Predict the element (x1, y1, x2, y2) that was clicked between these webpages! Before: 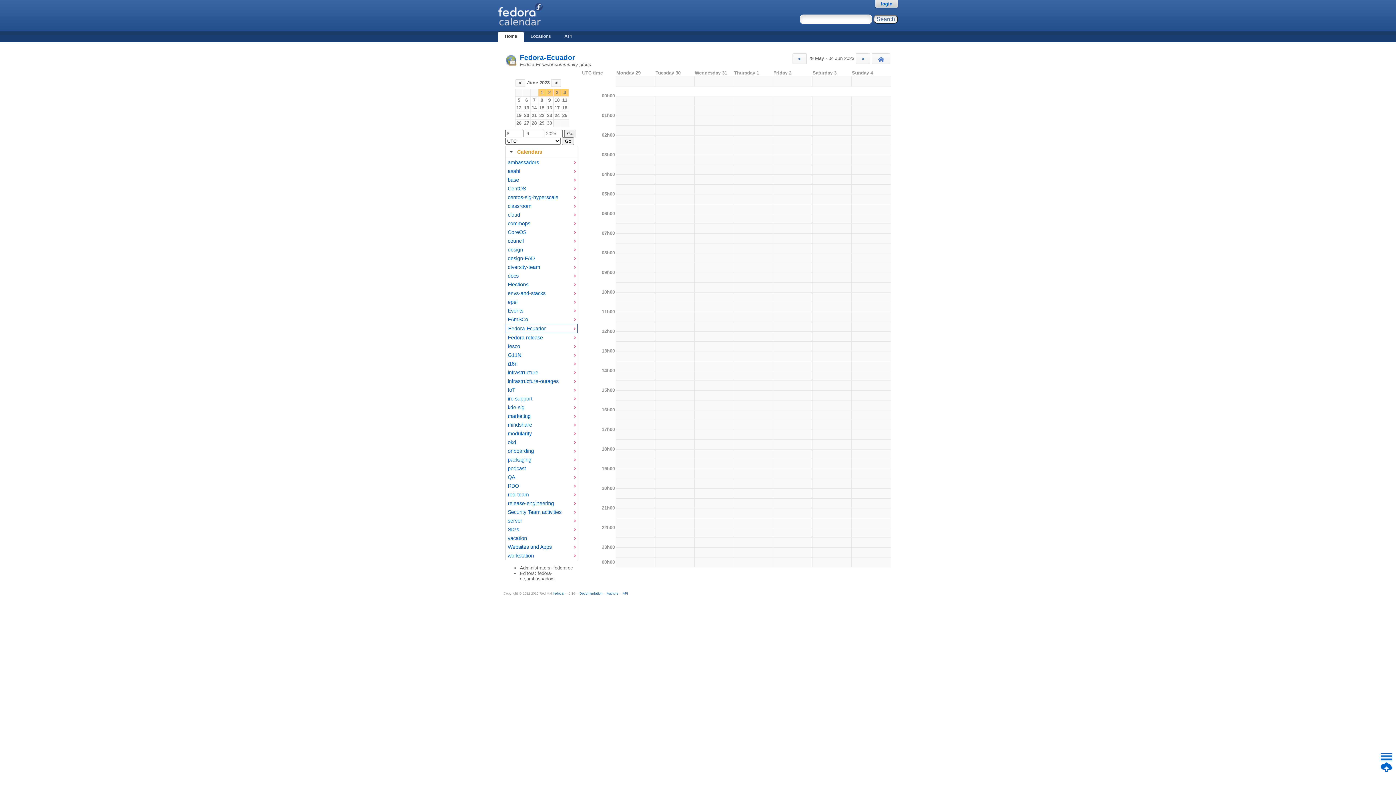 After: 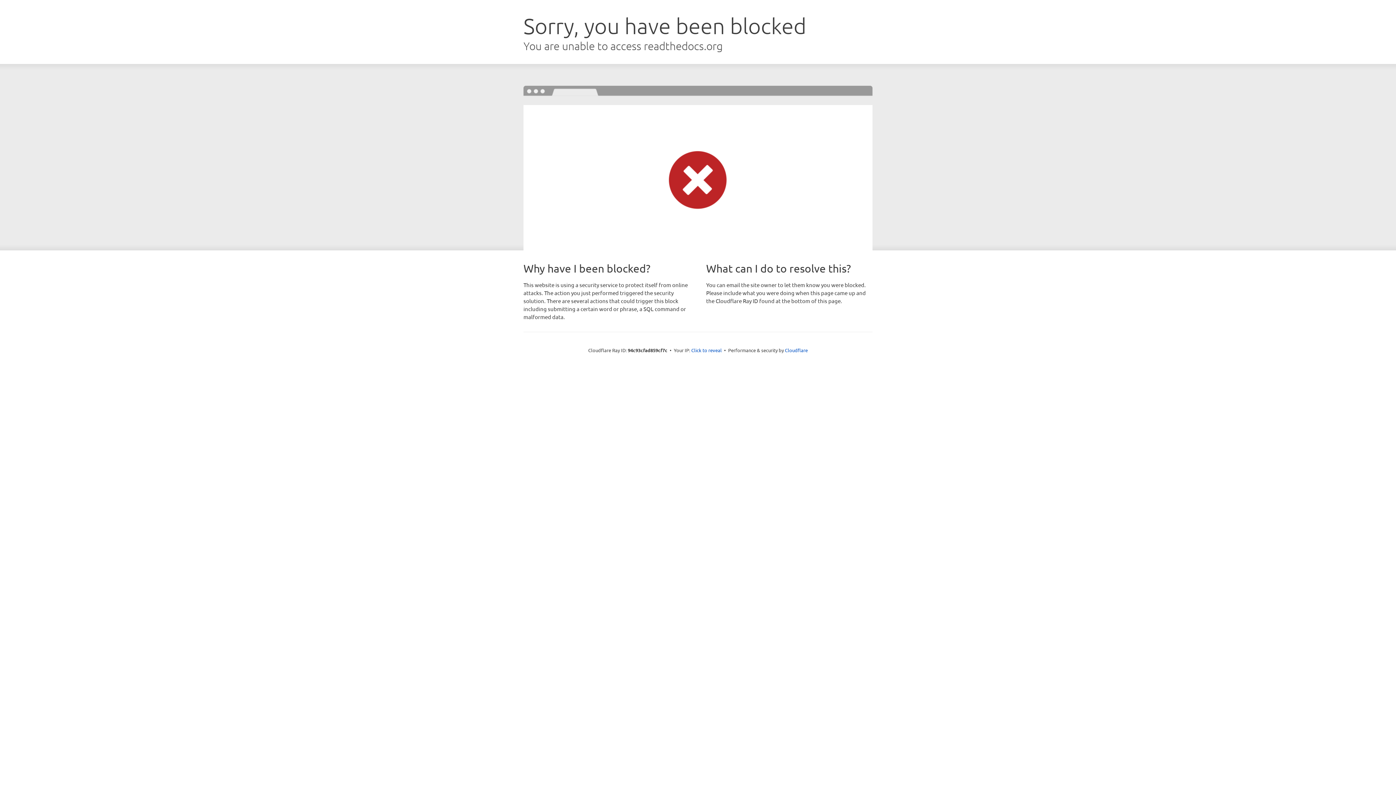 Action: label: Authors bbox: (606, 591, 618, 595)